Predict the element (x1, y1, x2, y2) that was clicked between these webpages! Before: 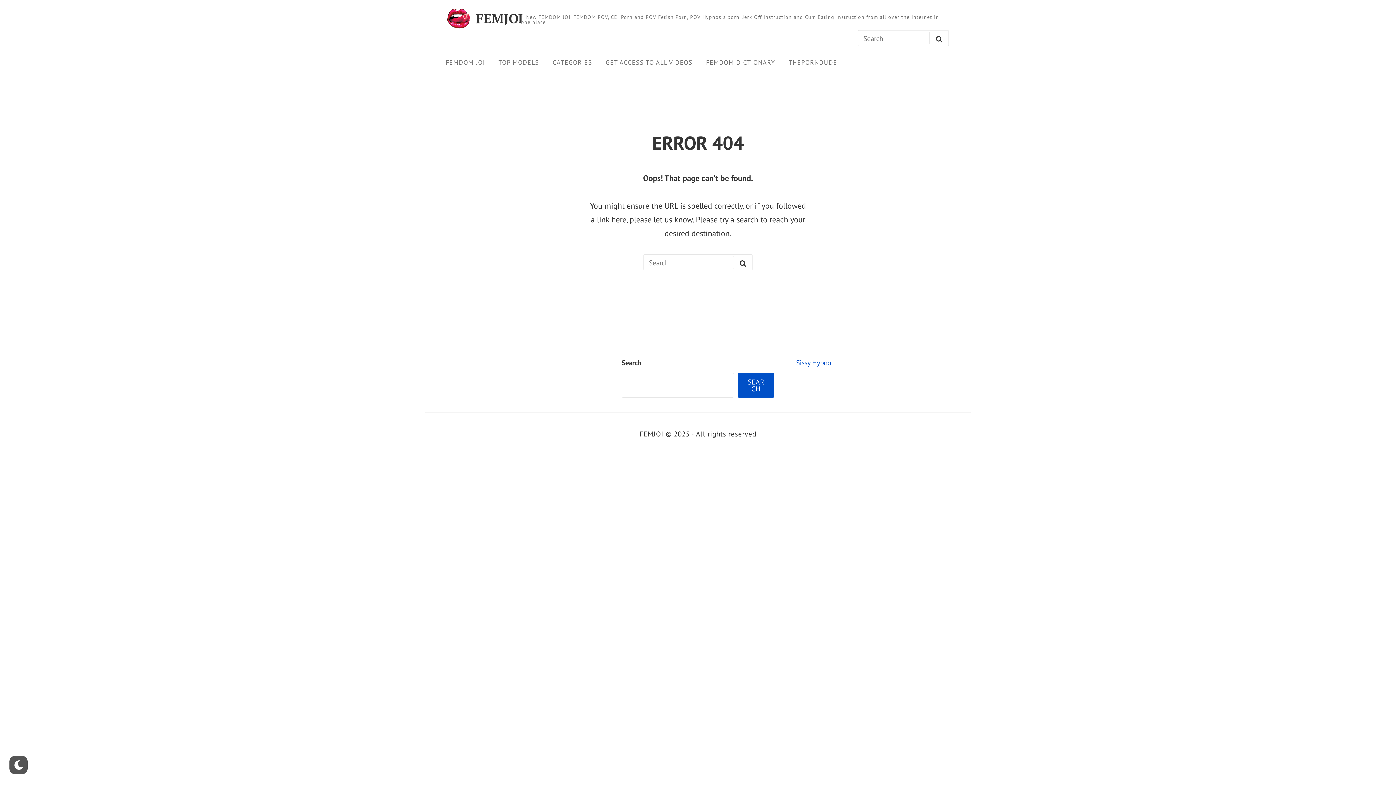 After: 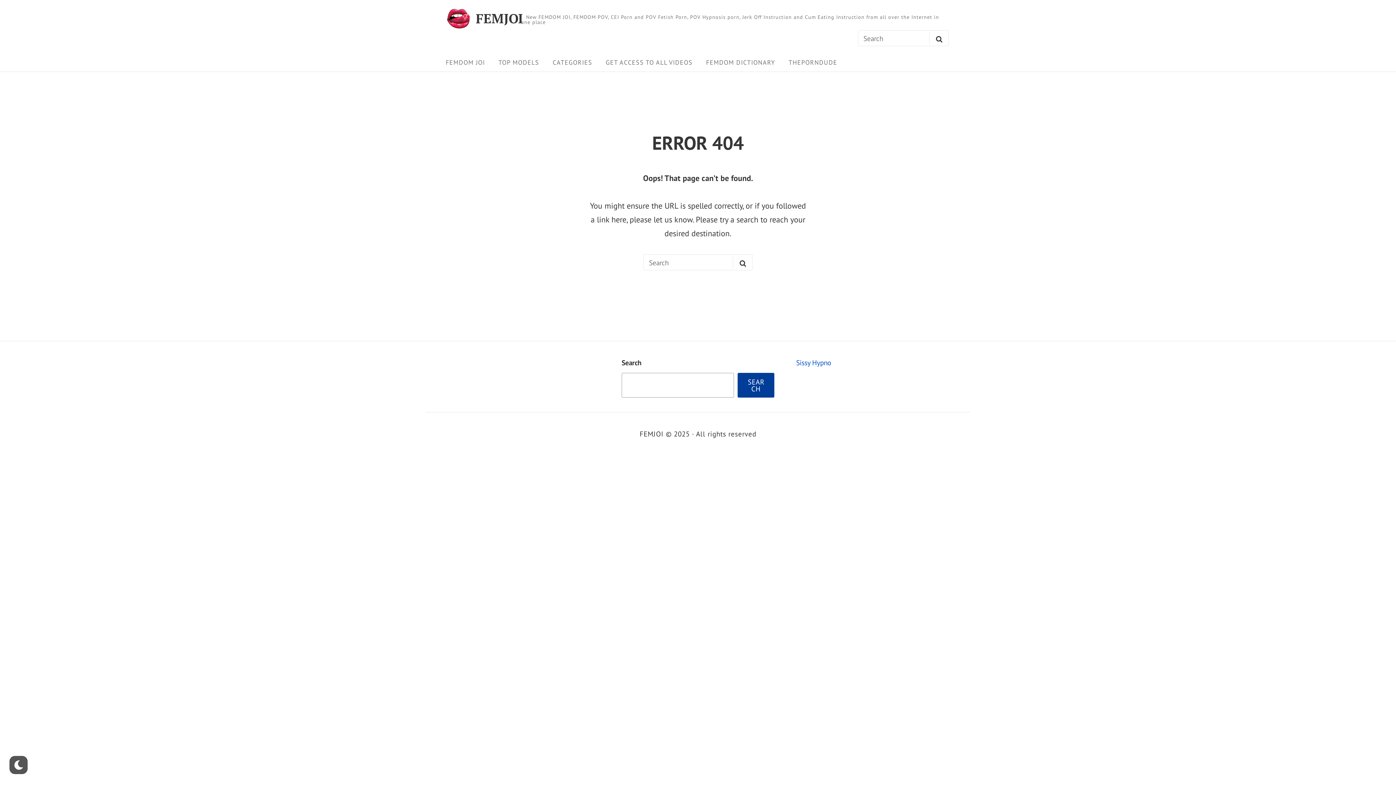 Action: label: Search bbox: (737, 372, 774, 397)